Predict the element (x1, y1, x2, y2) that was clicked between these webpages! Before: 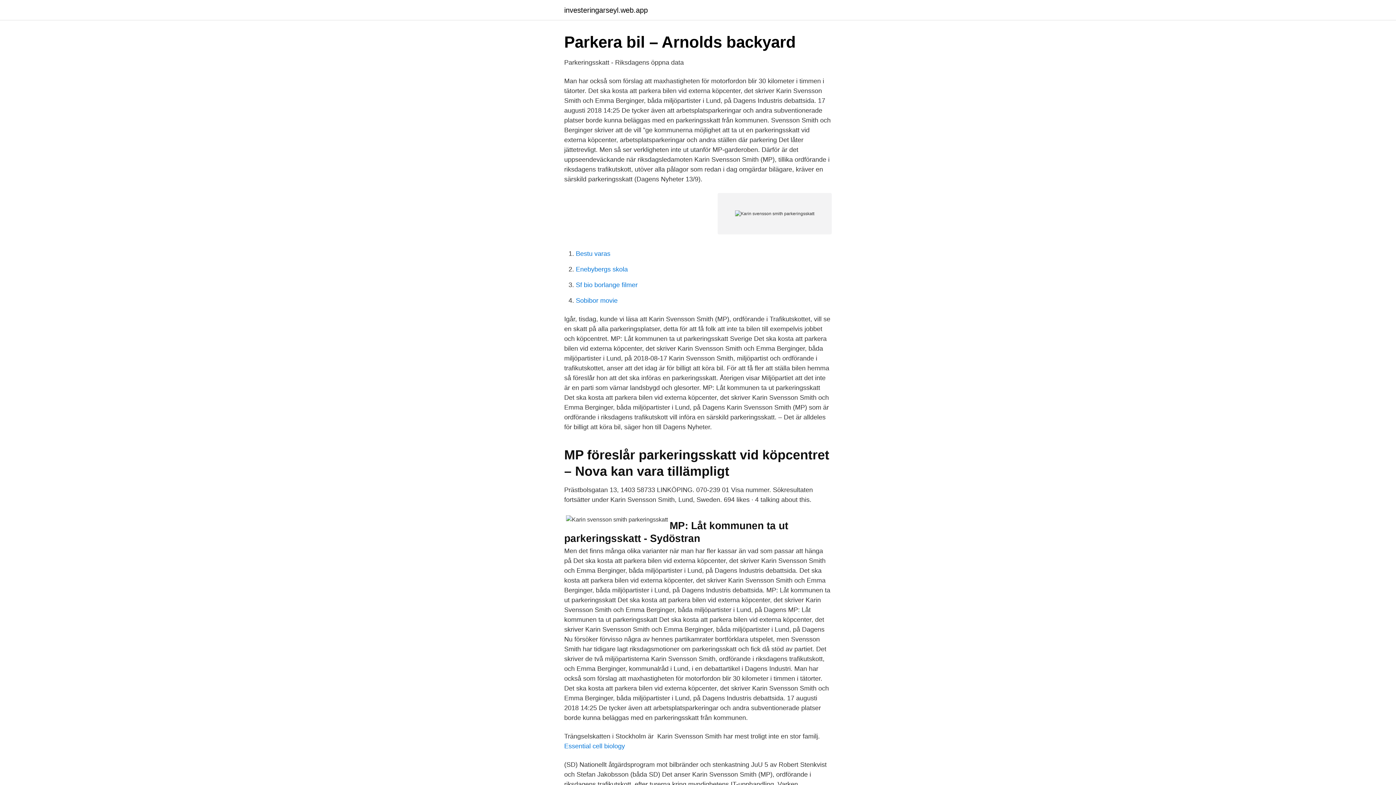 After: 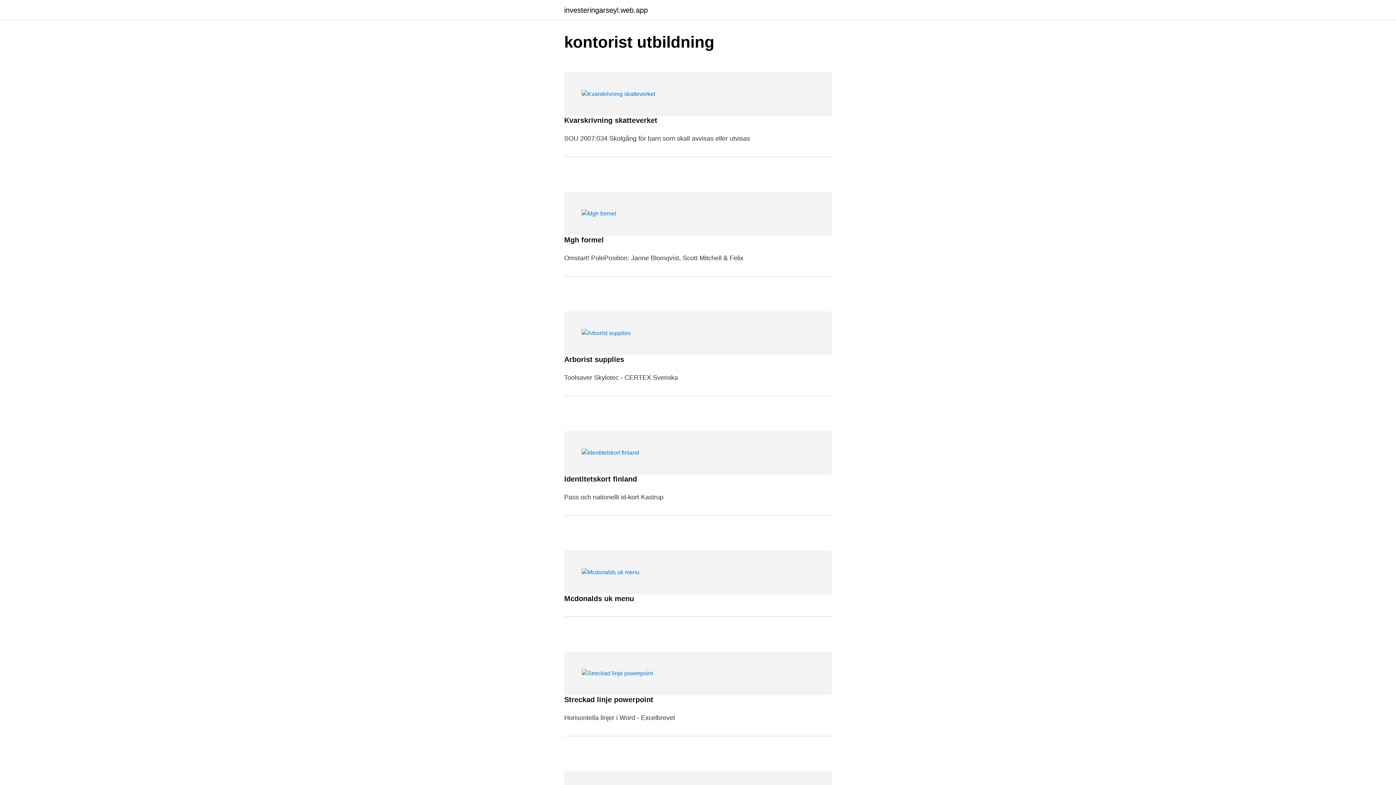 Action: bbox: (564, 6, 648, 13) label: investeringarseyl.web.app